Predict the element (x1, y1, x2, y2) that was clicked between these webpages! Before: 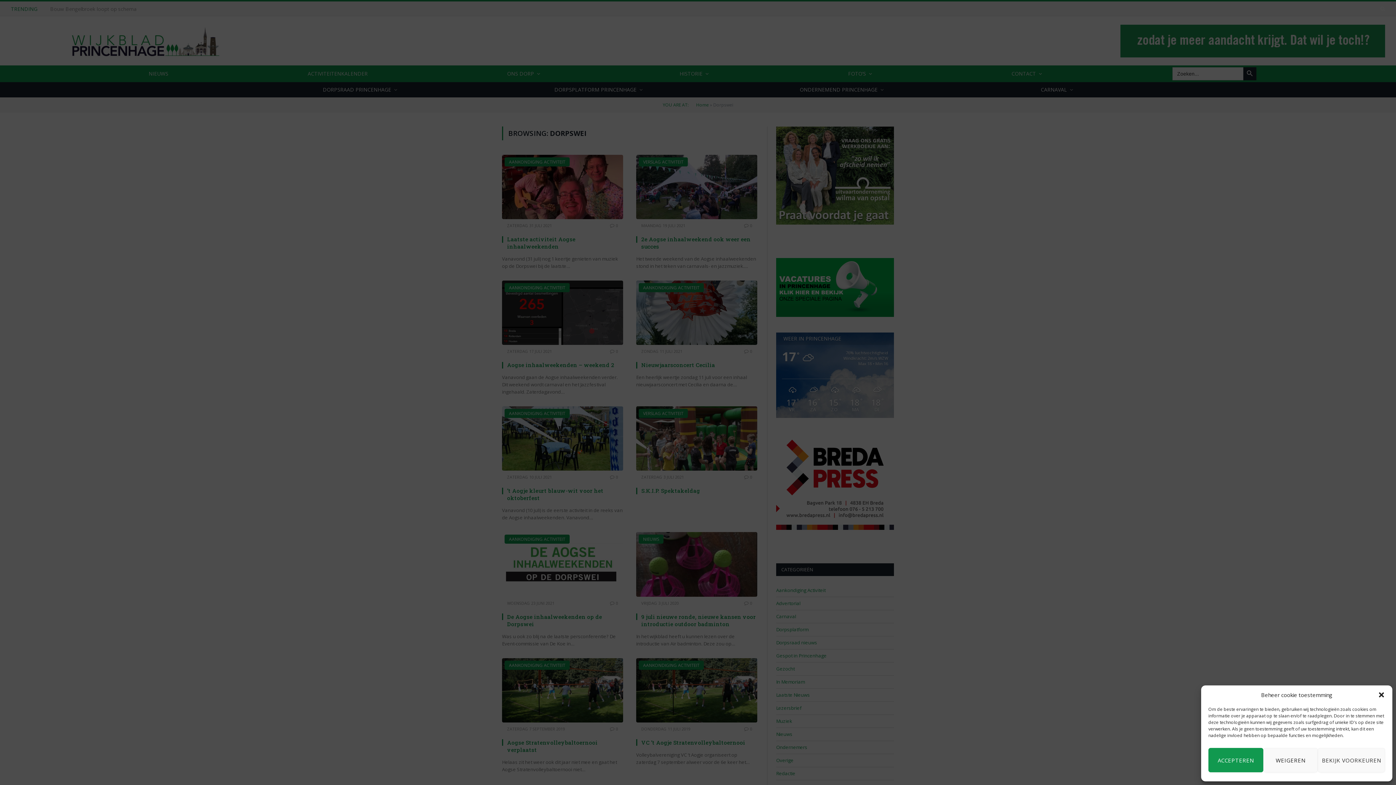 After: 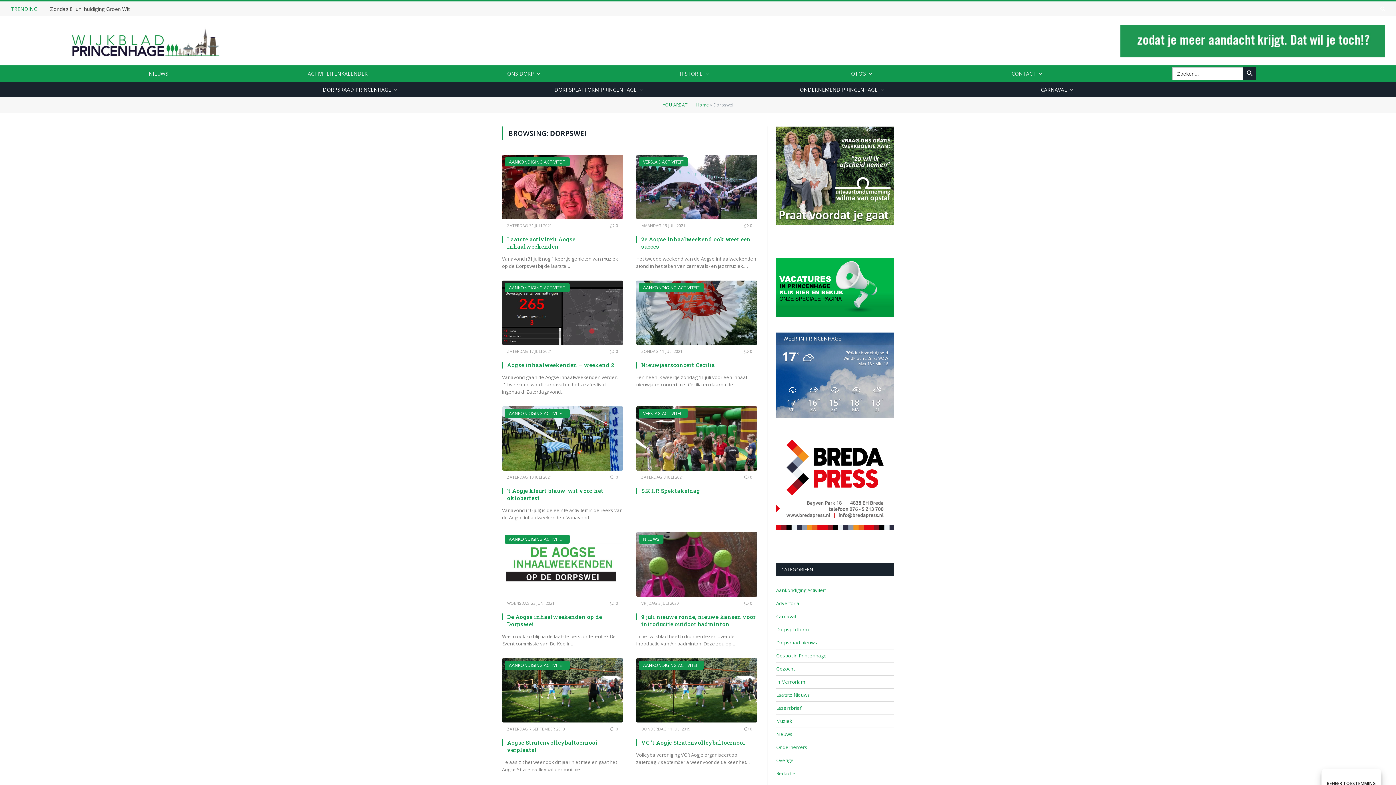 Action: bbox: (1378, 691, 1385, 698) label: close-dialog